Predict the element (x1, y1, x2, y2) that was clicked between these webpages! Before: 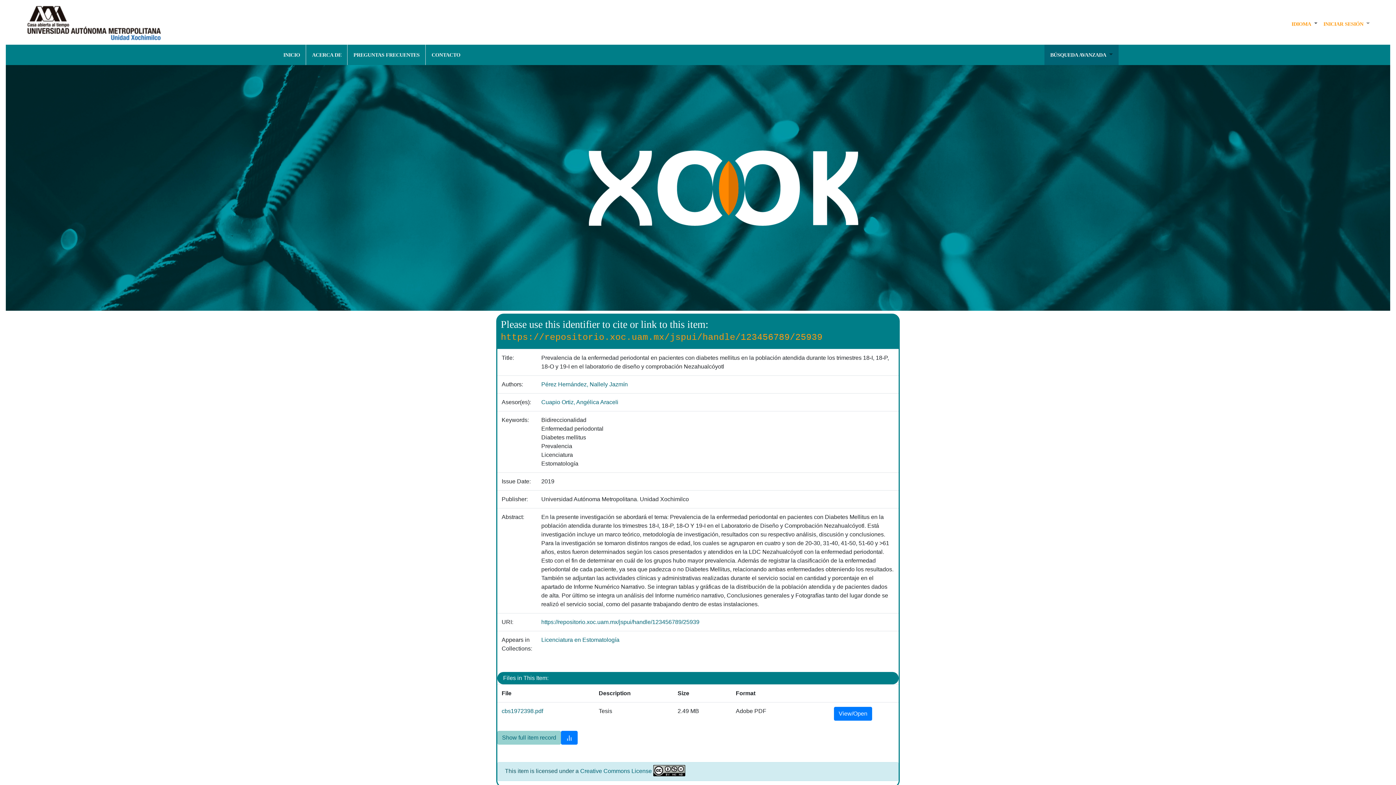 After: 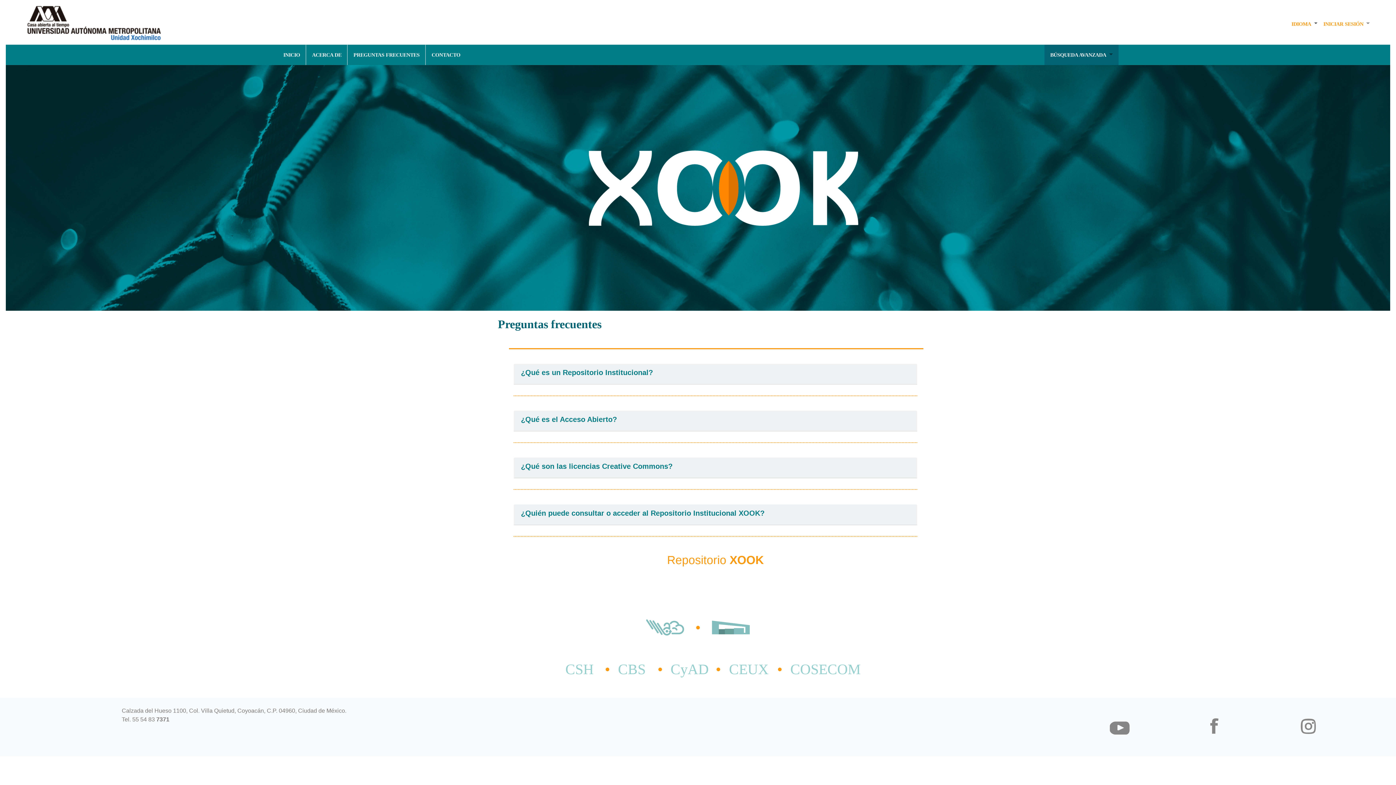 Action: bbox: (350, 47, 422, 62) label: PREGUNTAS FRECUENTES